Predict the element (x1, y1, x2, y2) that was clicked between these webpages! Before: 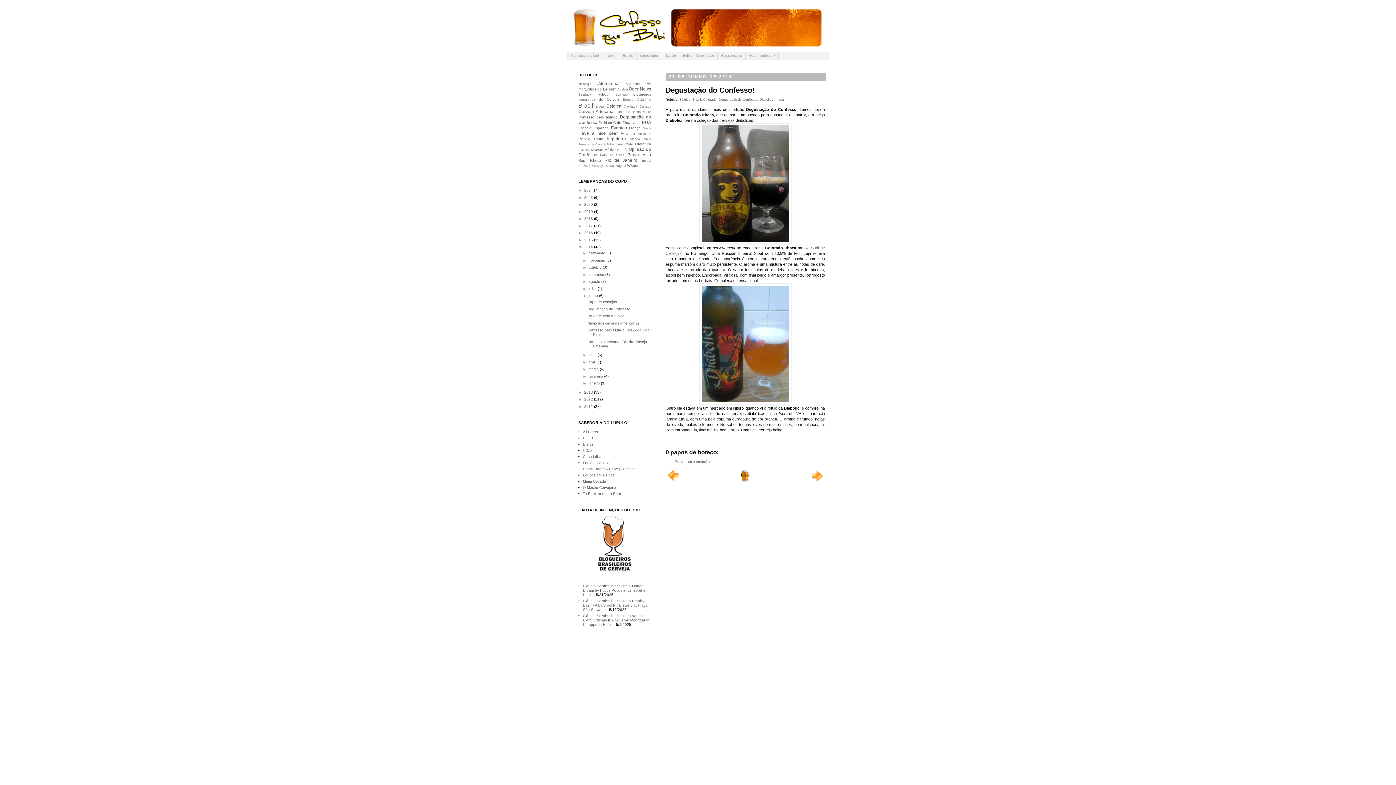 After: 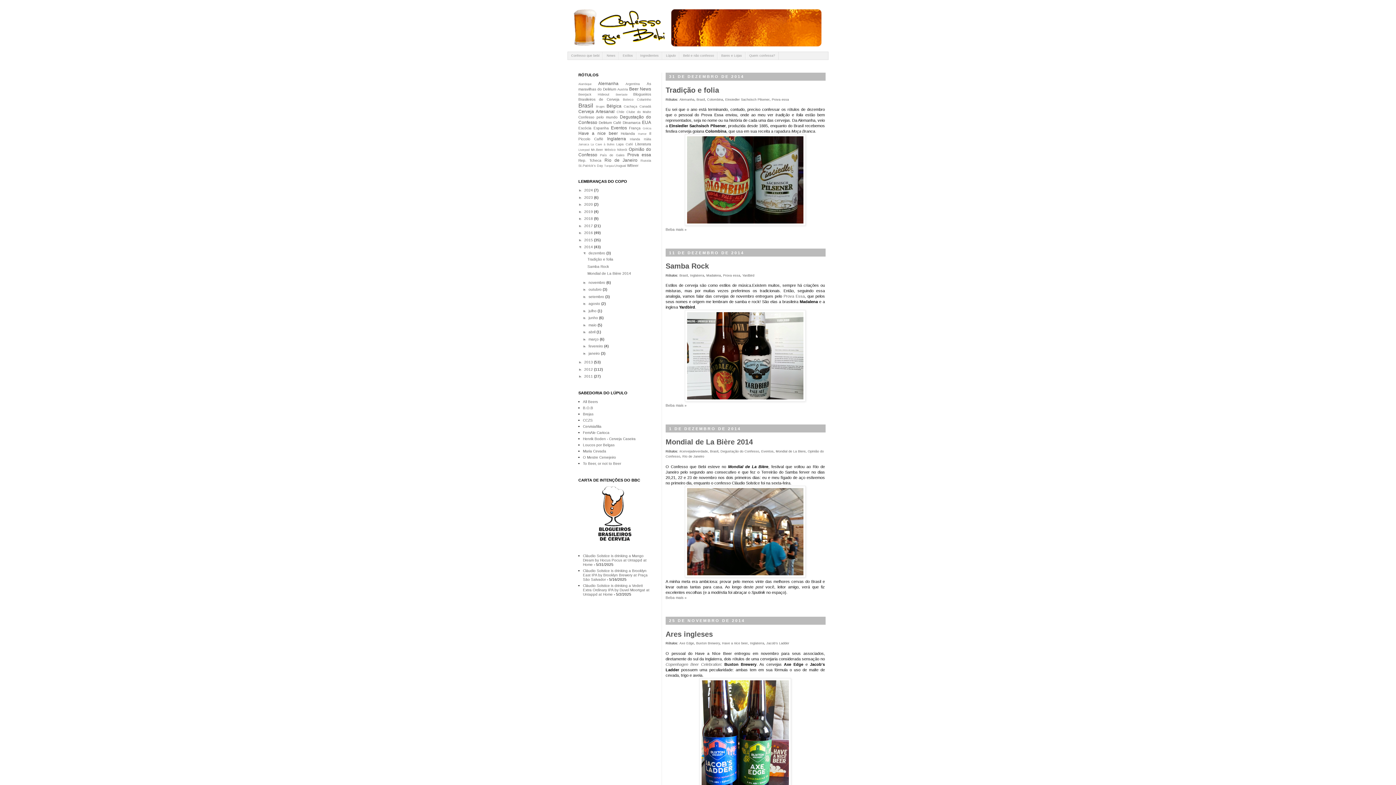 Action: label: 2014  bbox: (584, 245, 594, 249)